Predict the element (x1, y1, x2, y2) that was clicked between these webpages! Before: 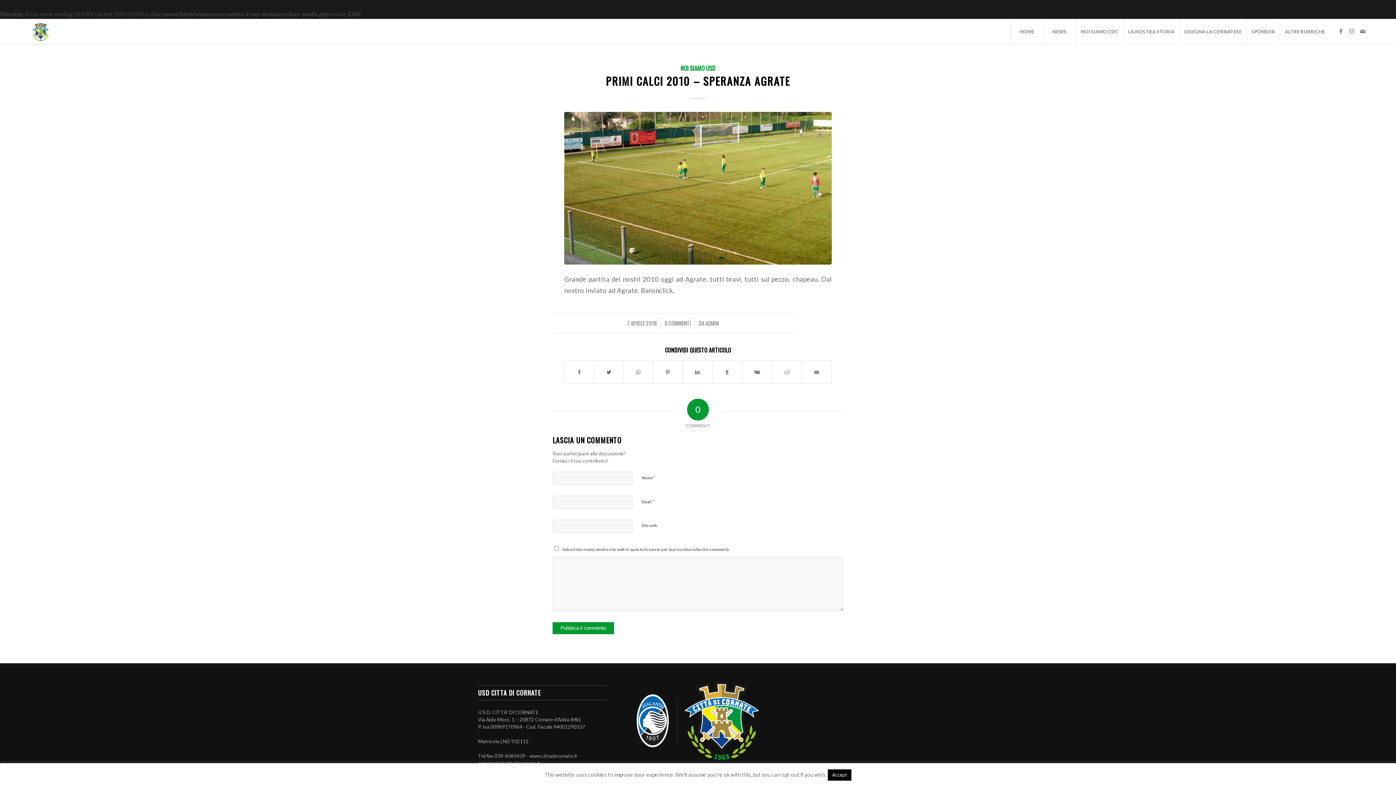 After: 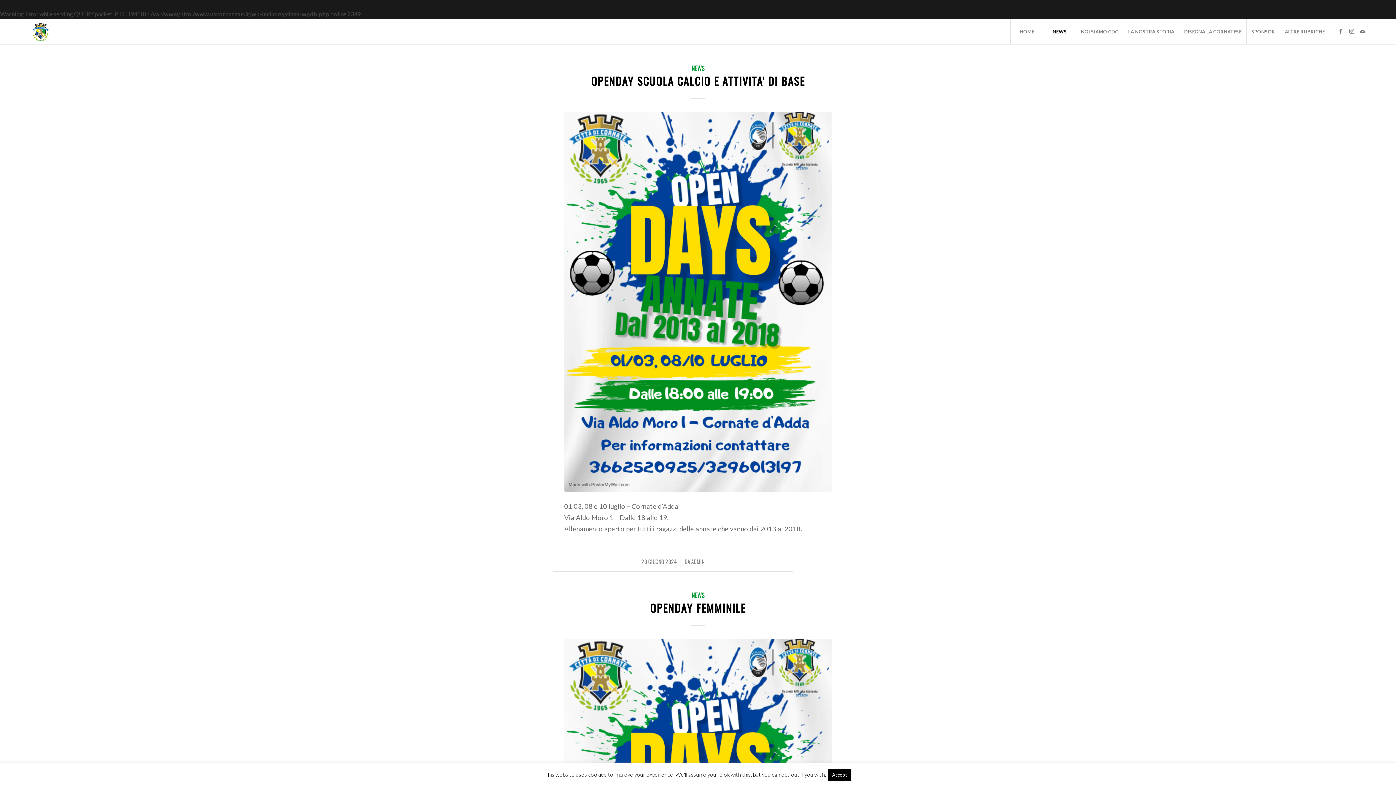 Action: label: NEWS bbox: (1043, 18, 1076, 44)